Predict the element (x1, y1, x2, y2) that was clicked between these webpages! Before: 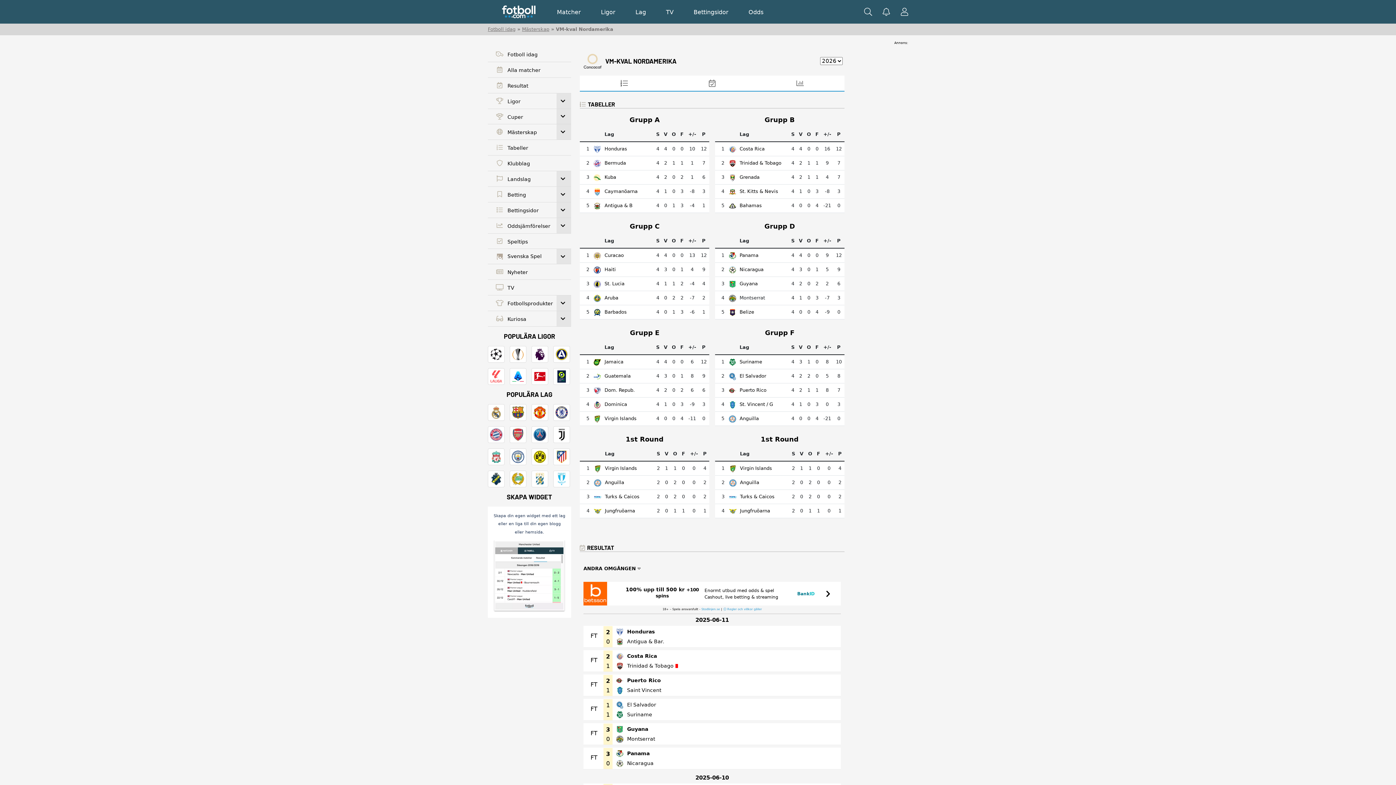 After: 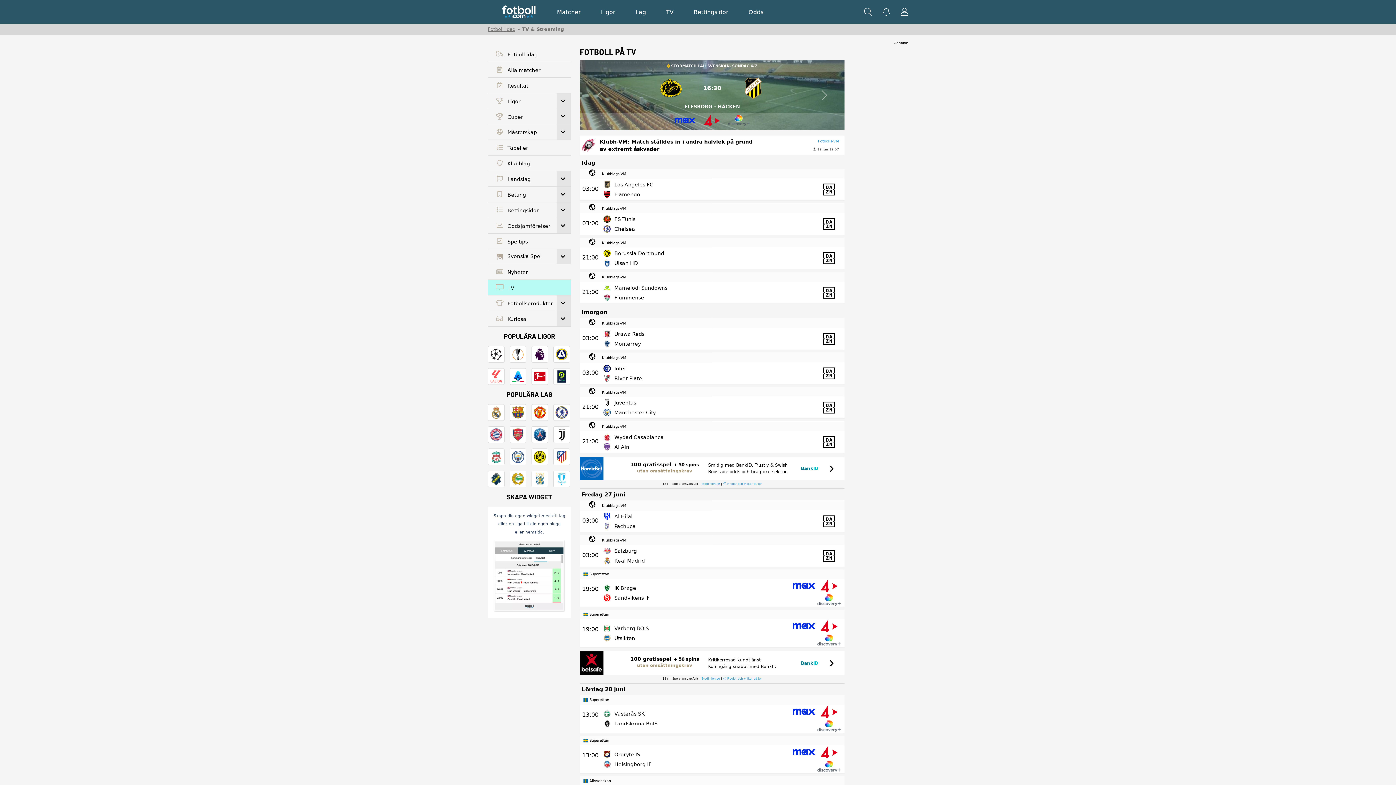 Action: bbox: (664, 5, 673, 16) label: TV